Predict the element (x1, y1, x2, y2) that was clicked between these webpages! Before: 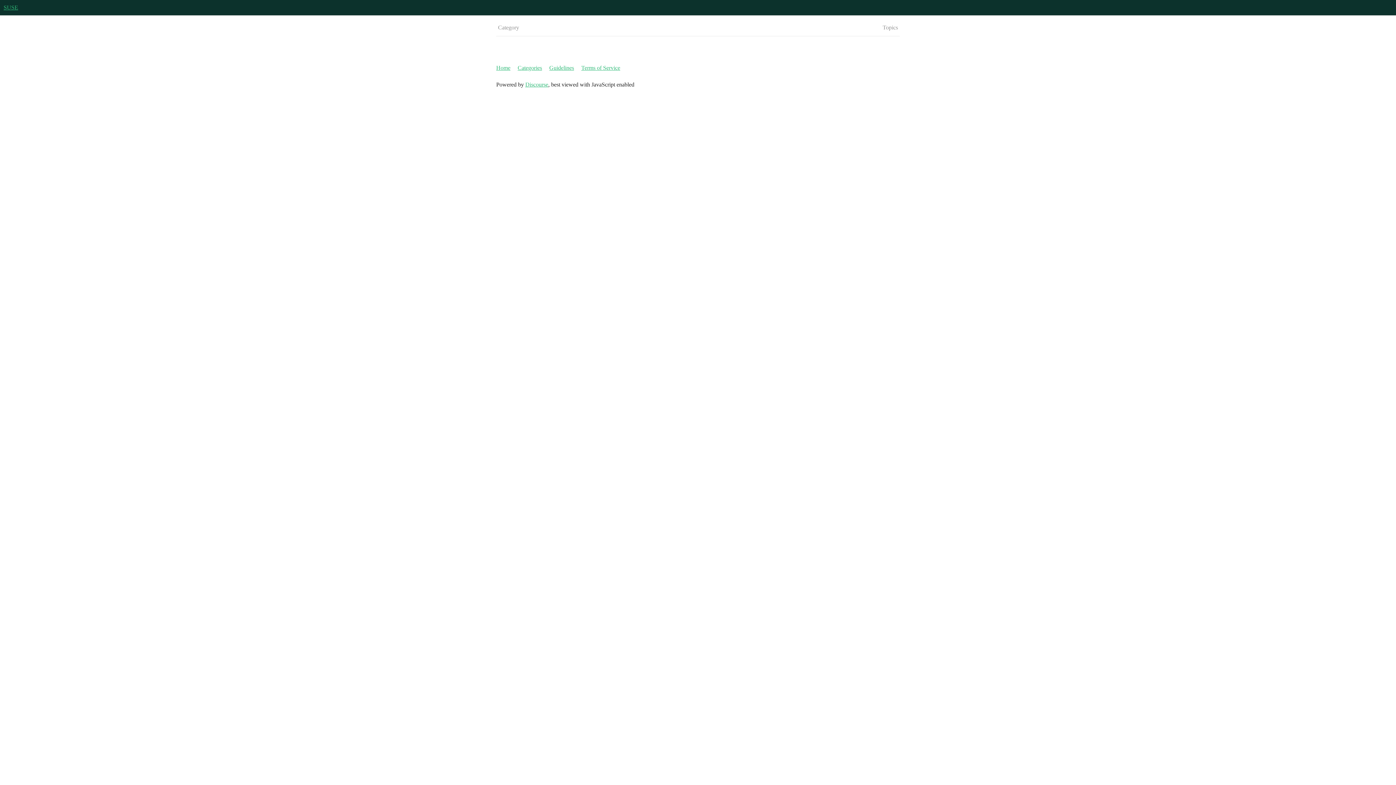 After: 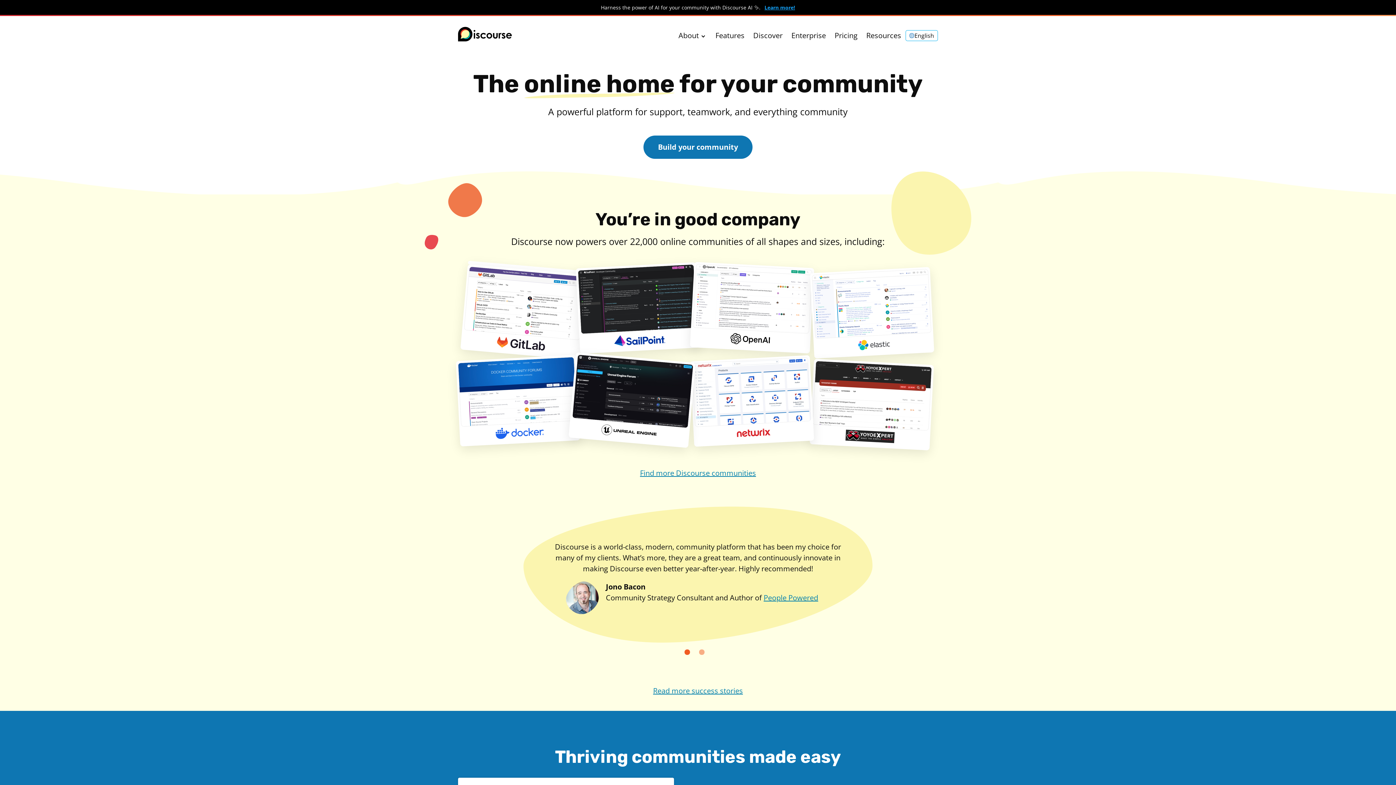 Action: bbox: (525, 81, 548, 87) label: Discourse